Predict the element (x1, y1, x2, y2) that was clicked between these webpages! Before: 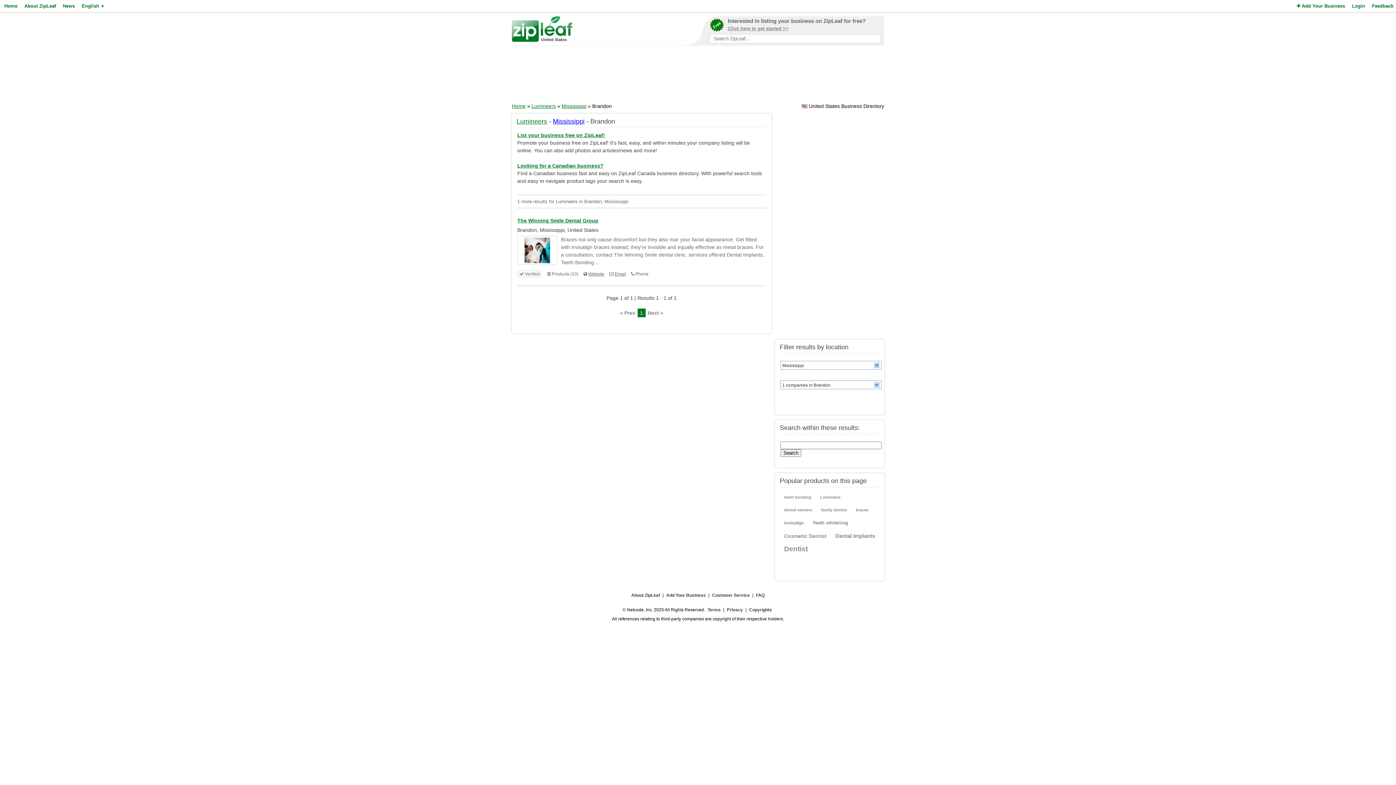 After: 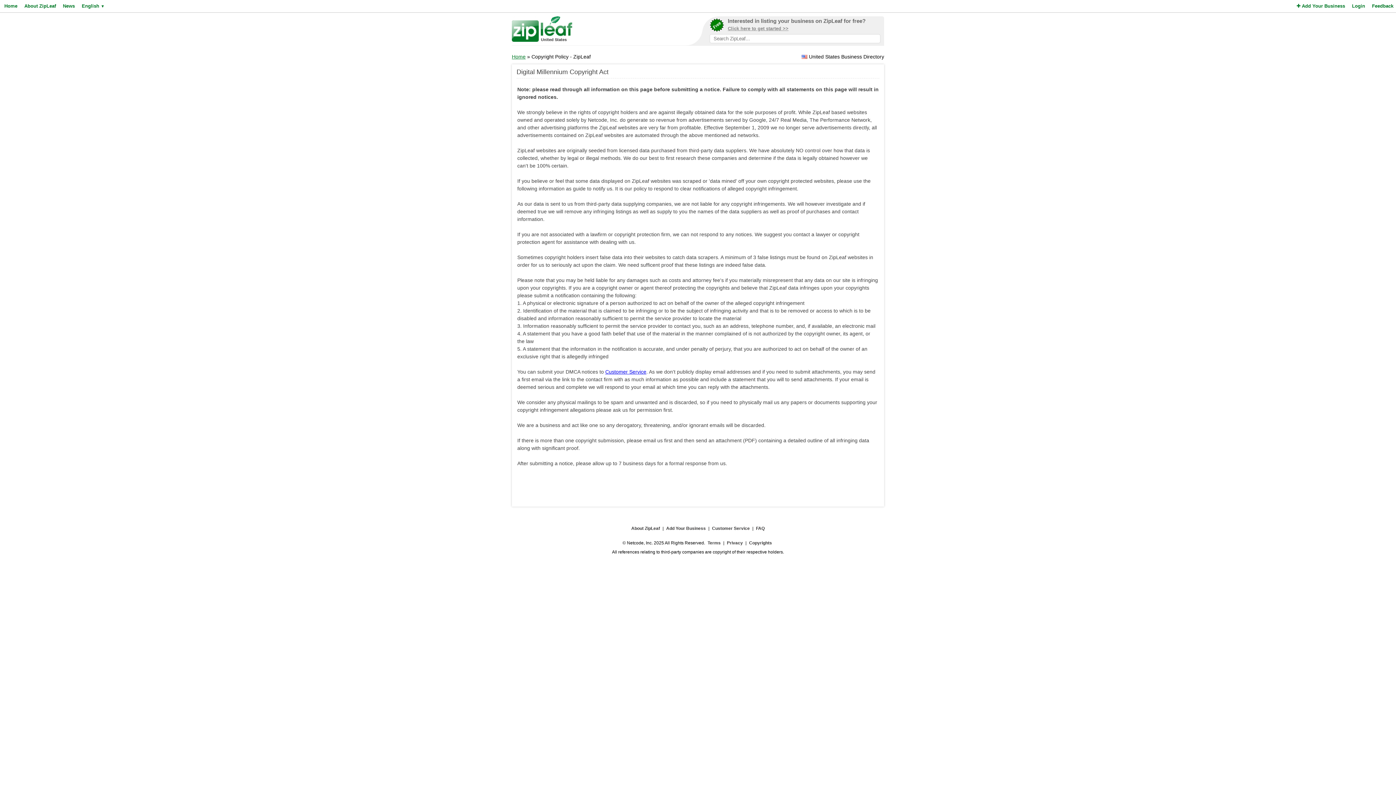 Action: bbox: (748, 605, 772, 614) label: Copyrights